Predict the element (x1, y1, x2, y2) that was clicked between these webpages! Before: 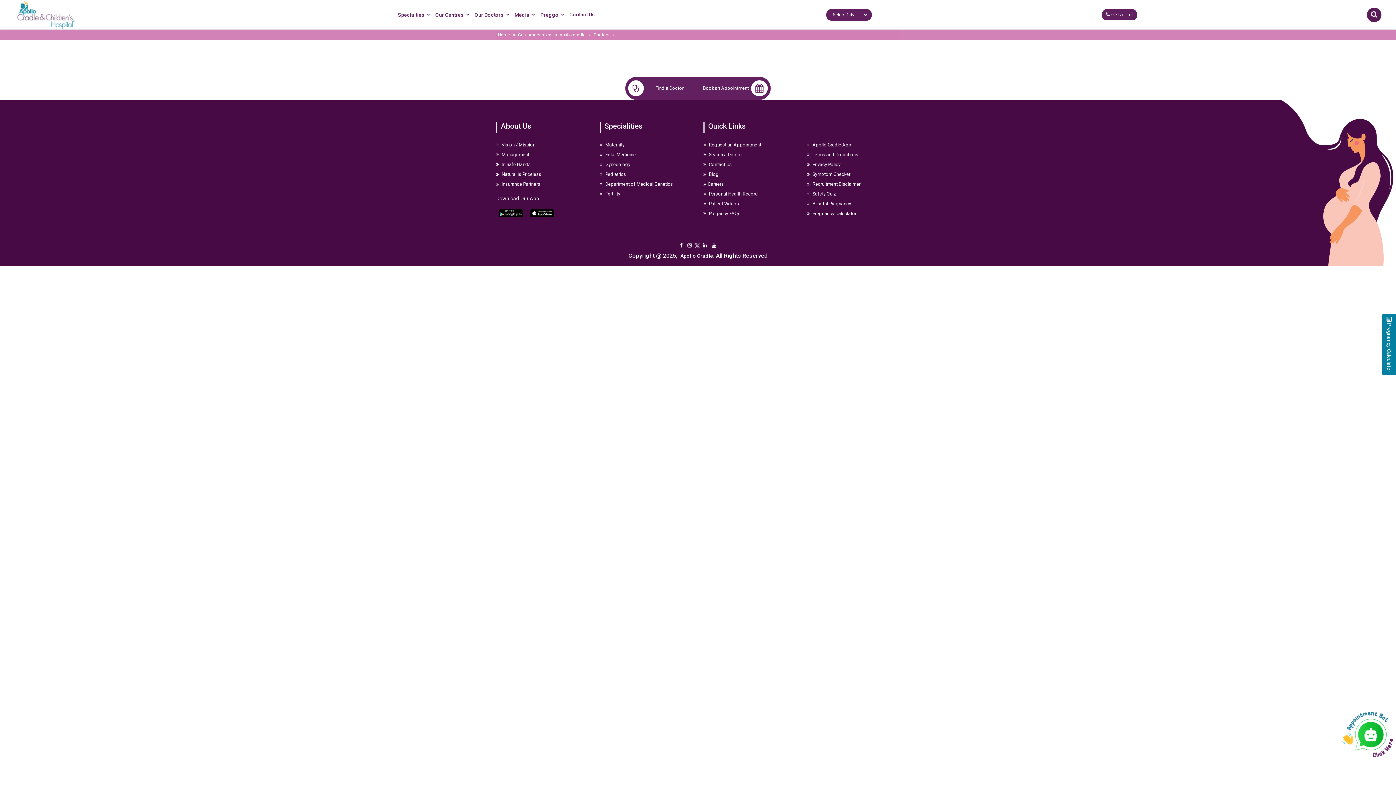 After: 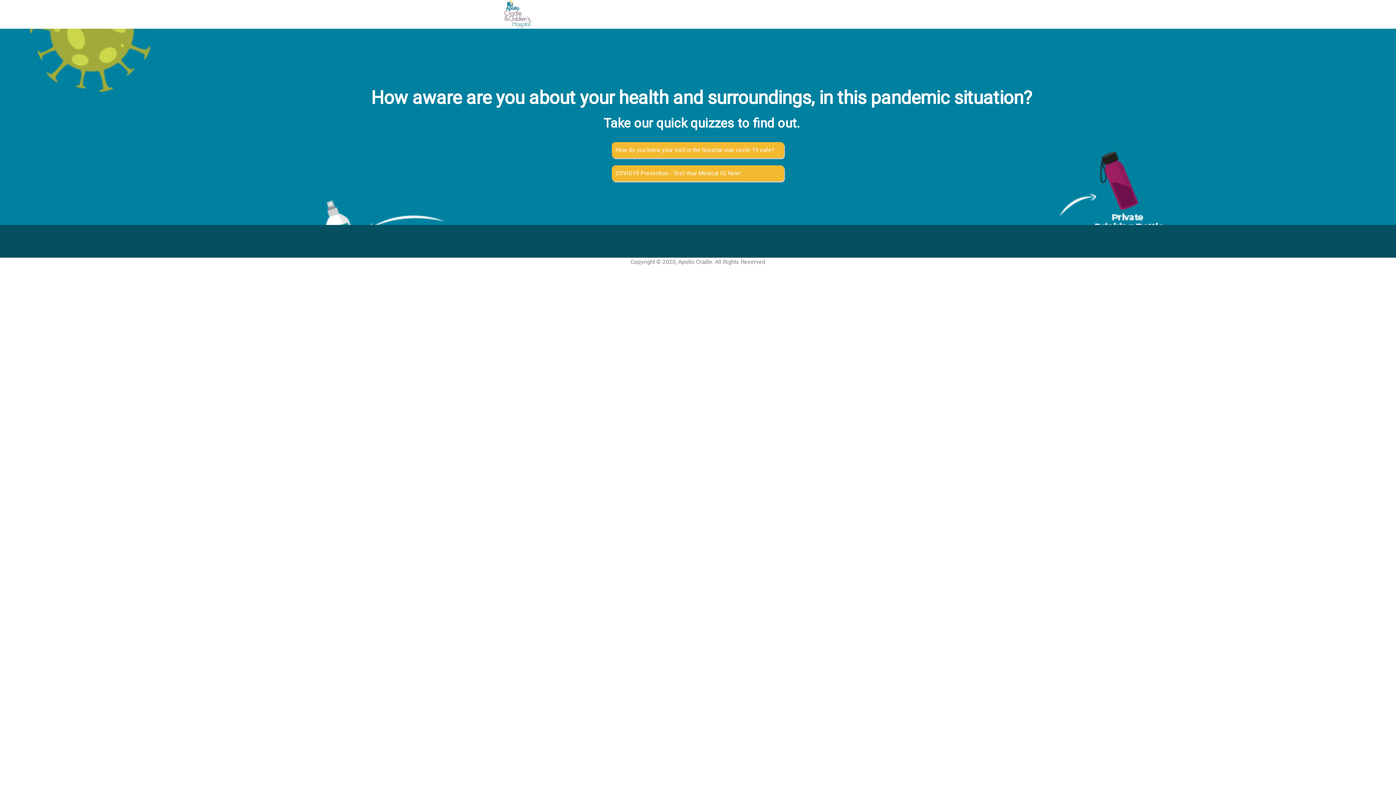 Action: label:  Safety Quiz bbox: (807, 191, 836, 196)